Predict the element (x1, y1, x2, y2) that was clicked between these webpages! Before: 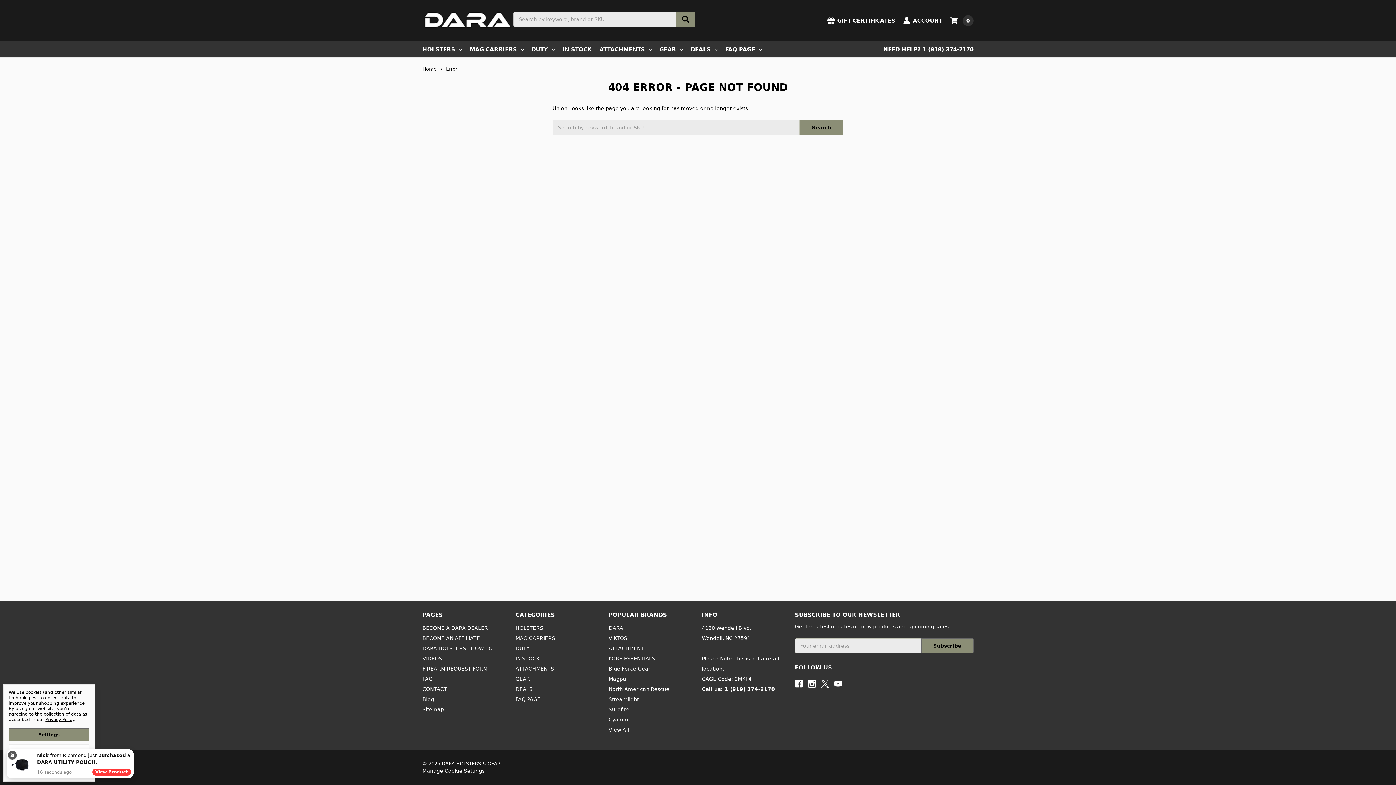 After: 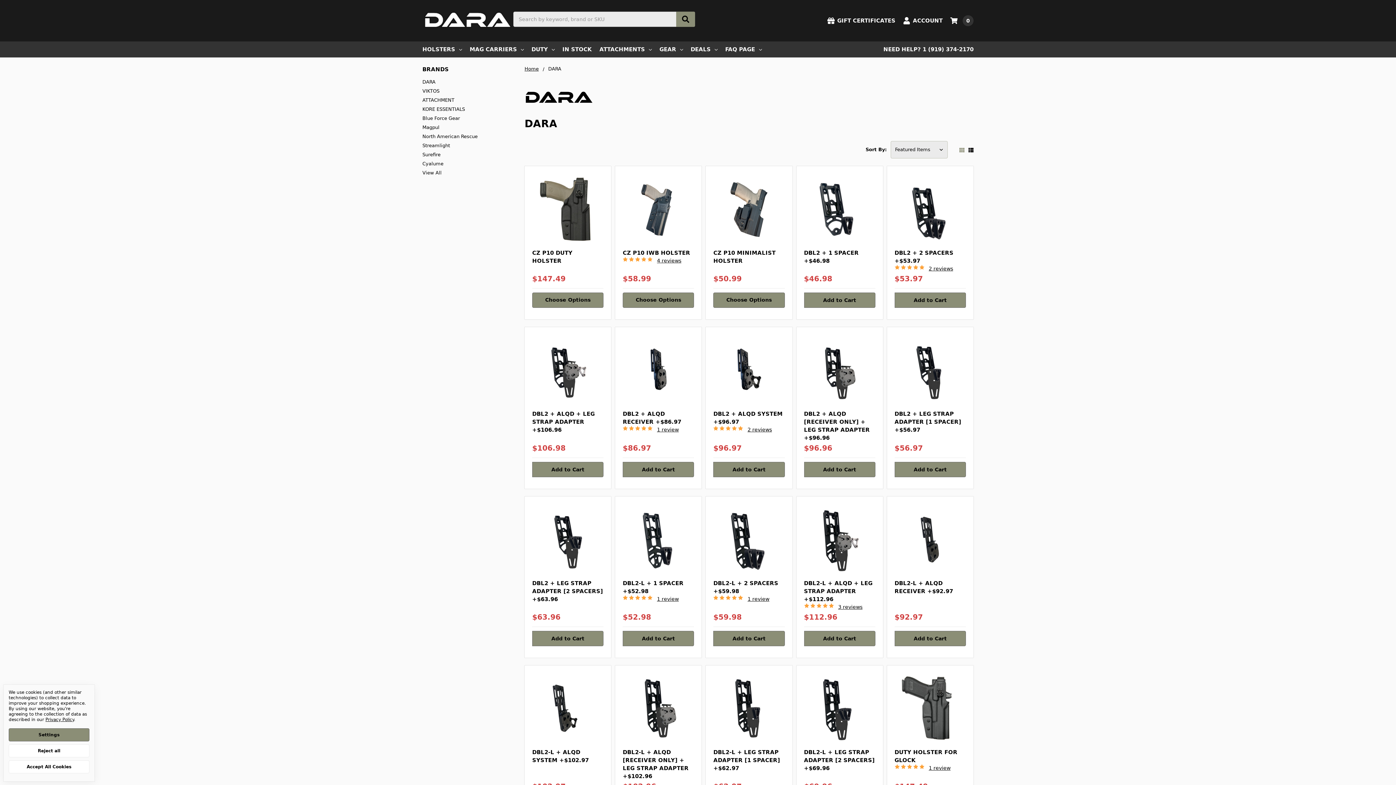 Action: label: DARA bbox: (608, 625, 623, 631)